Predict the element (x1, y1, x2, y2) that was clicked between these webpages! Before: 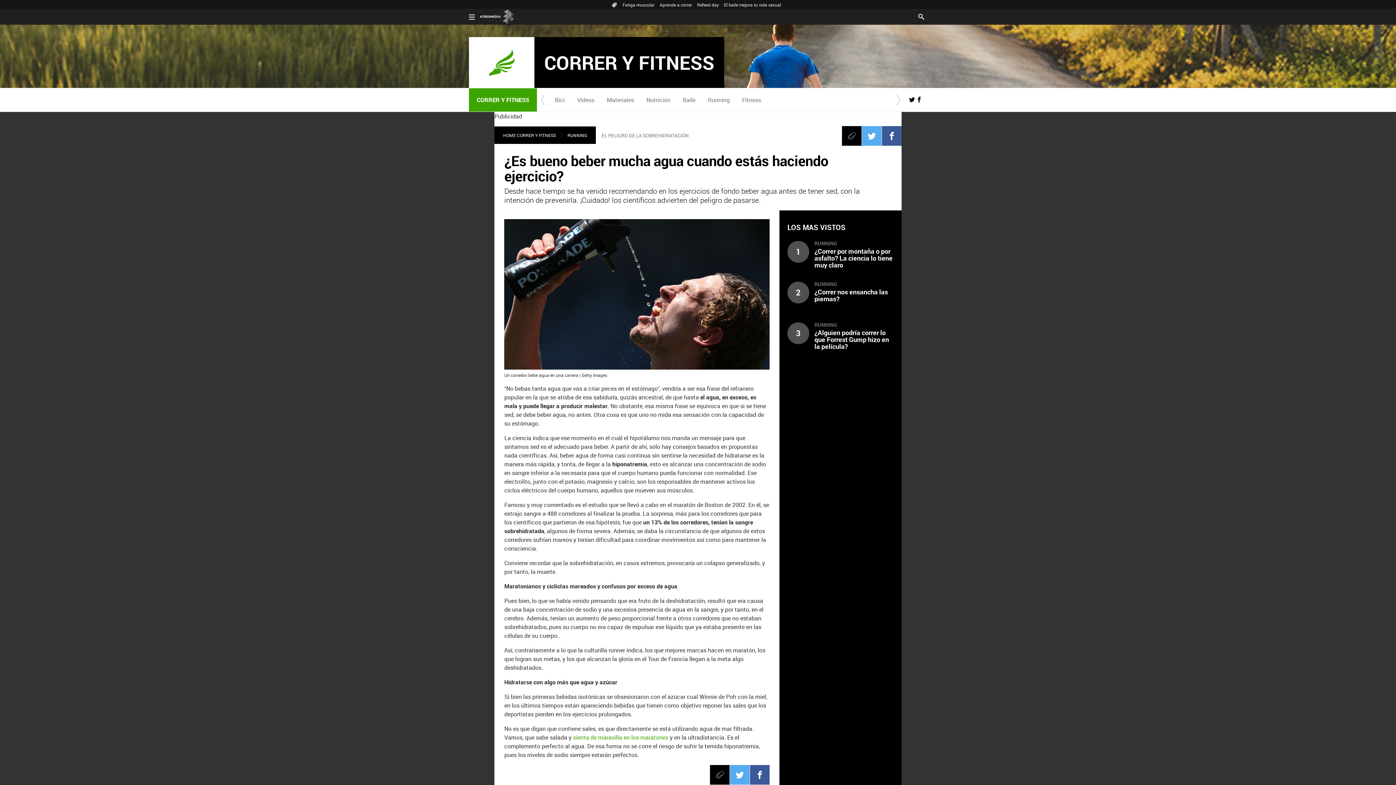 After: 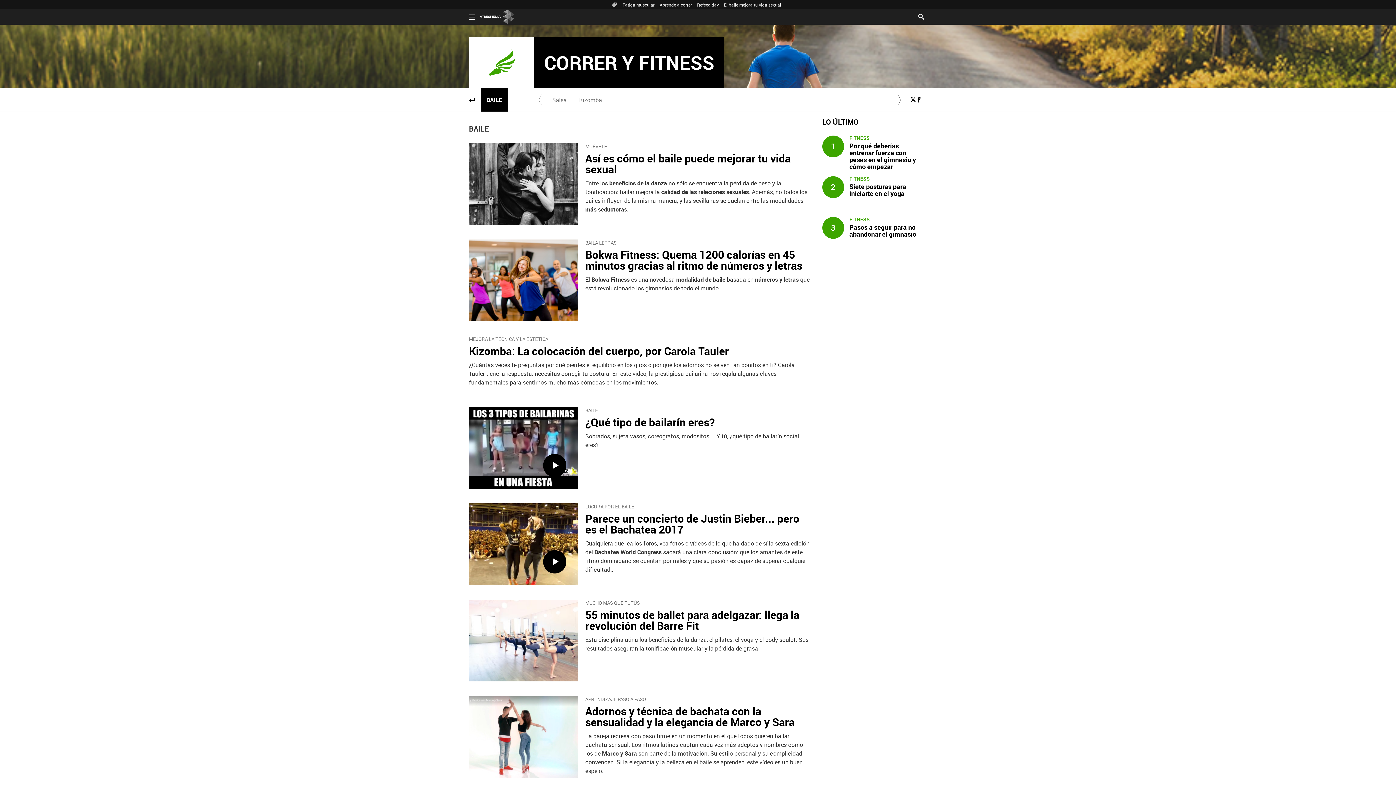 Action: bbox: (682, 95, 695, 103) label: Baile